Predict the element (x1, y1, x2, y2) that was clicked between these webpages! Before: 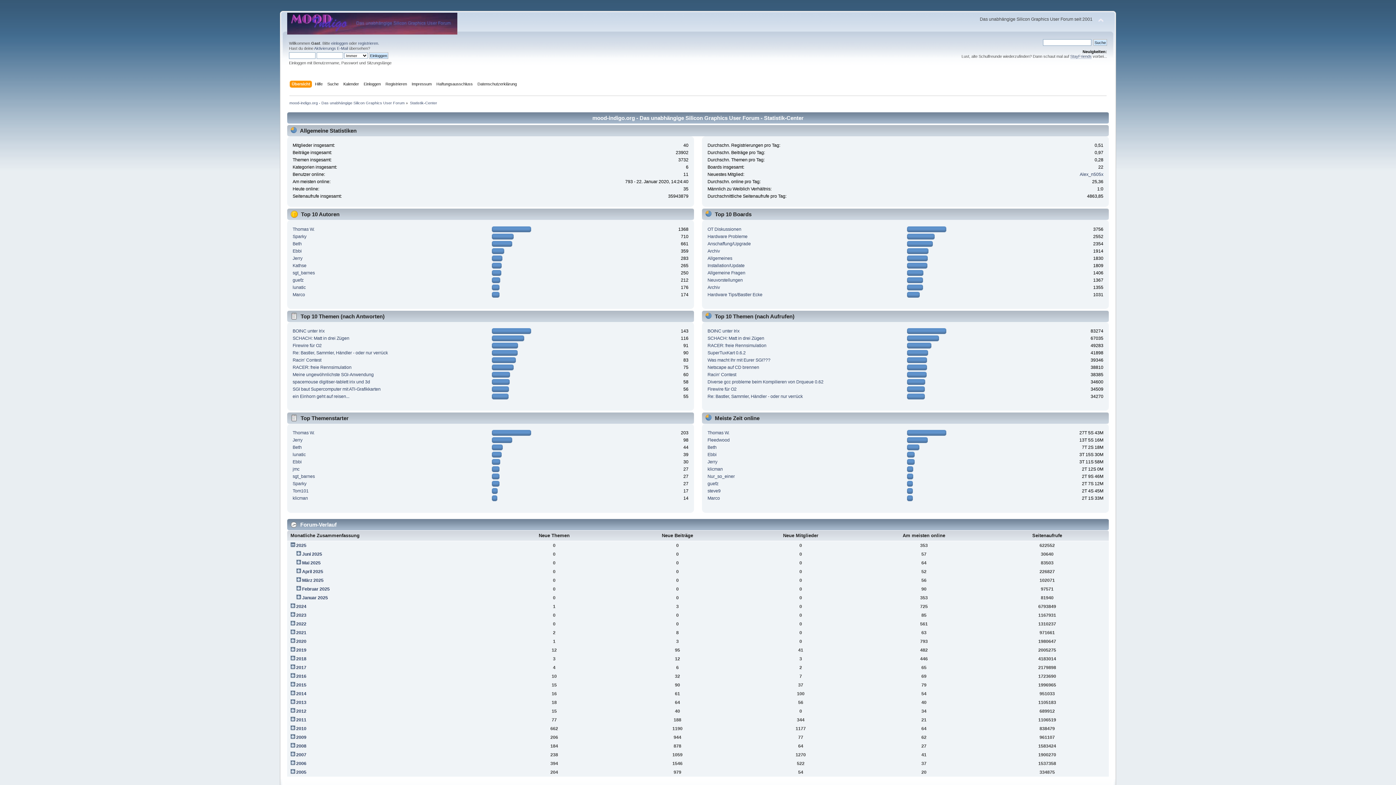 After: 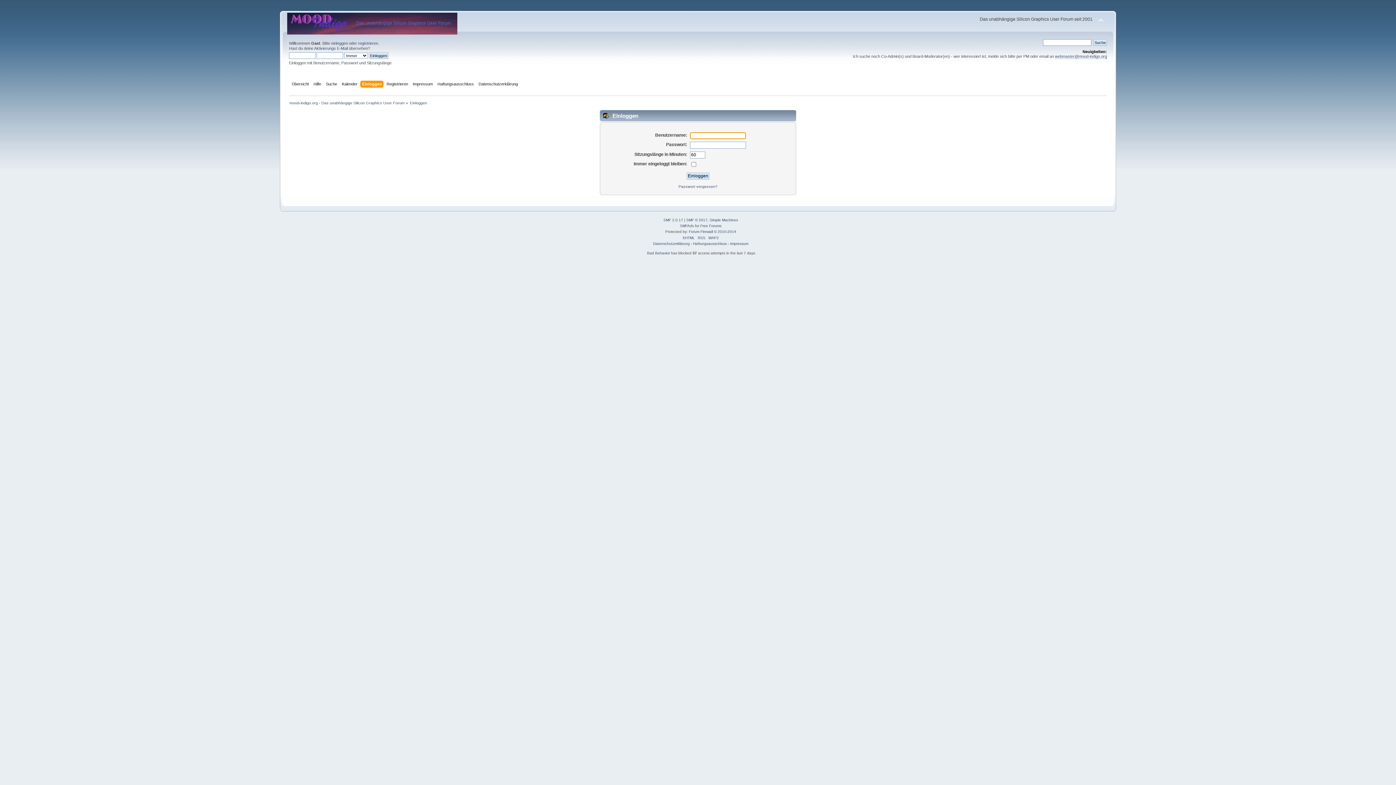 Action: label: Einloggen bbox: (363, 80, 382, 88)